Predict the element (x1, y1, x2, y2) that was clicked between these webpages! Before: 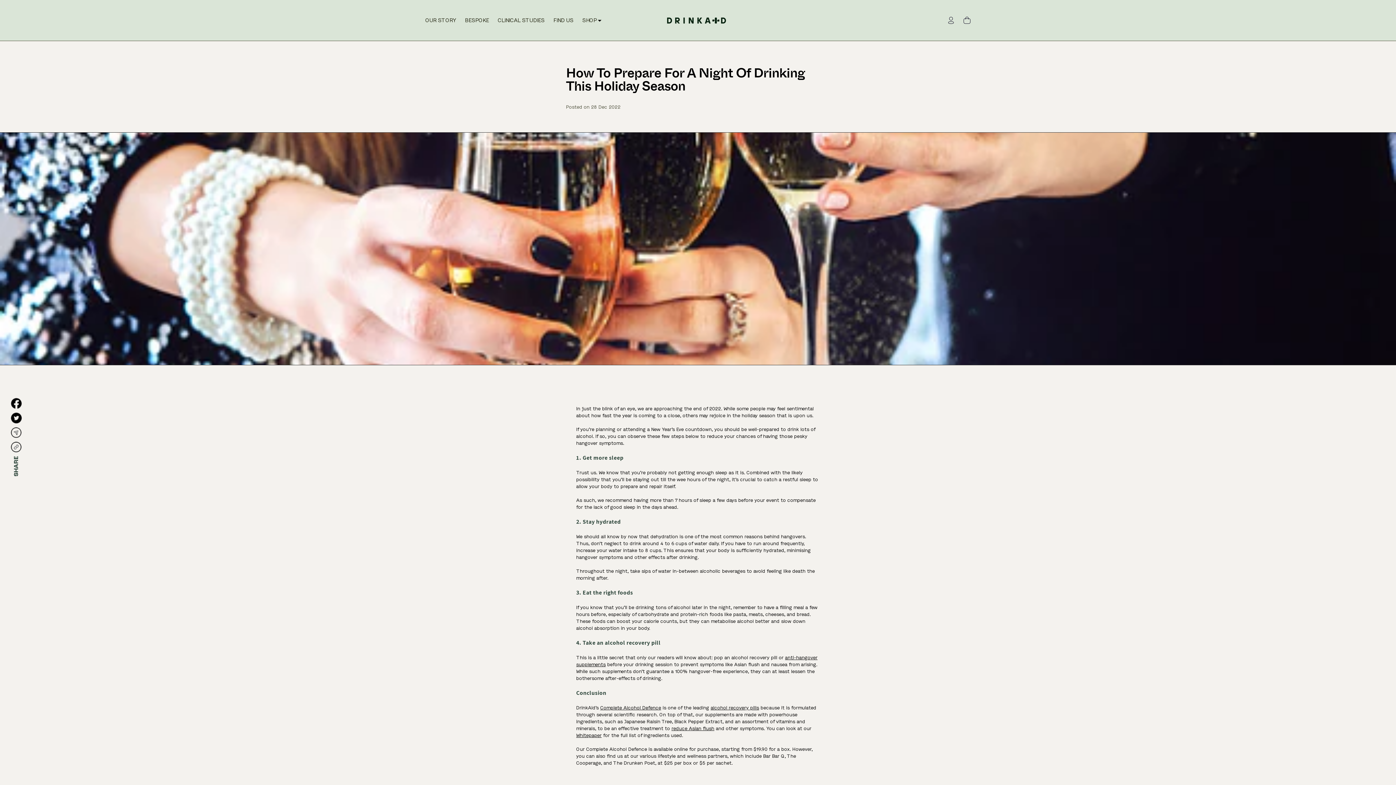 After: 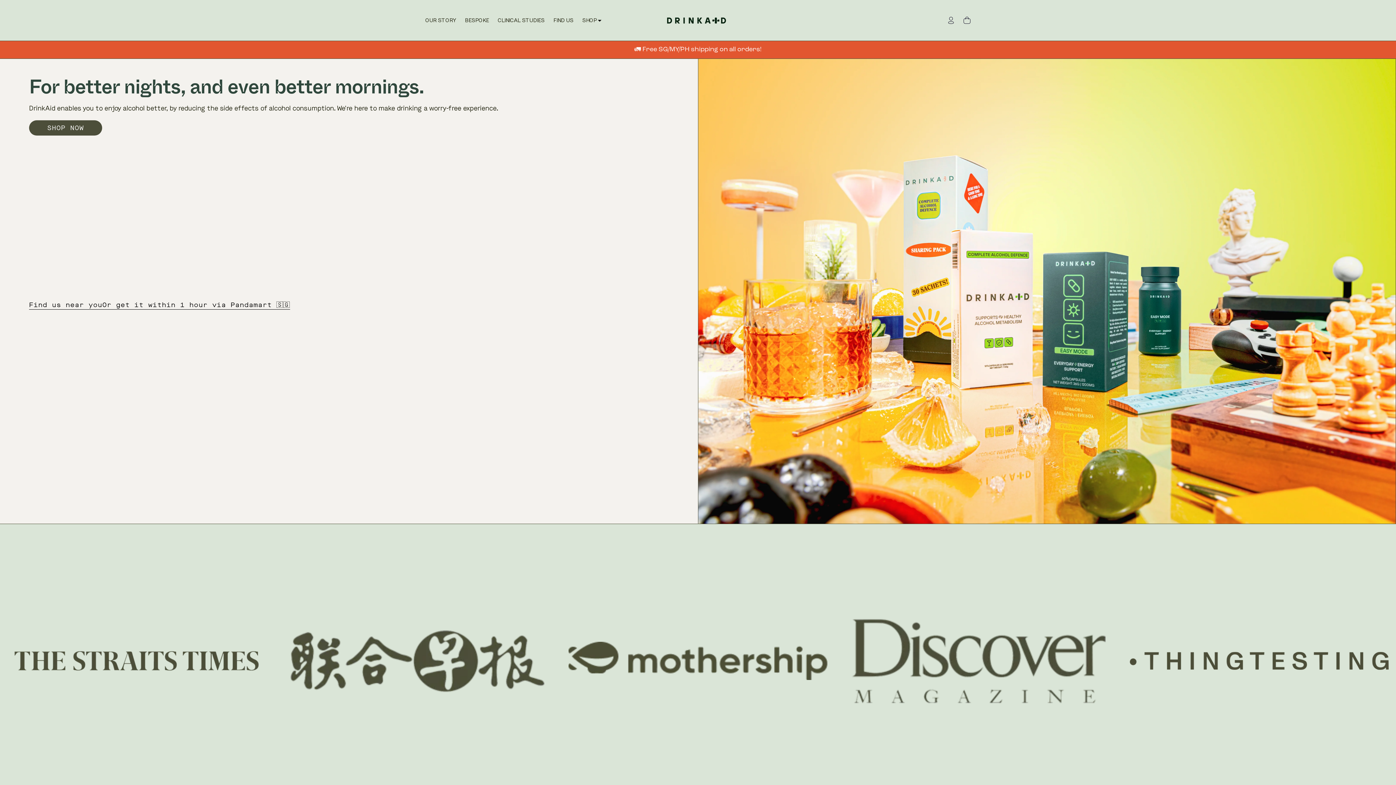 Action: bbox: (710, 705, 759, 711) label: alcohol recovery pills